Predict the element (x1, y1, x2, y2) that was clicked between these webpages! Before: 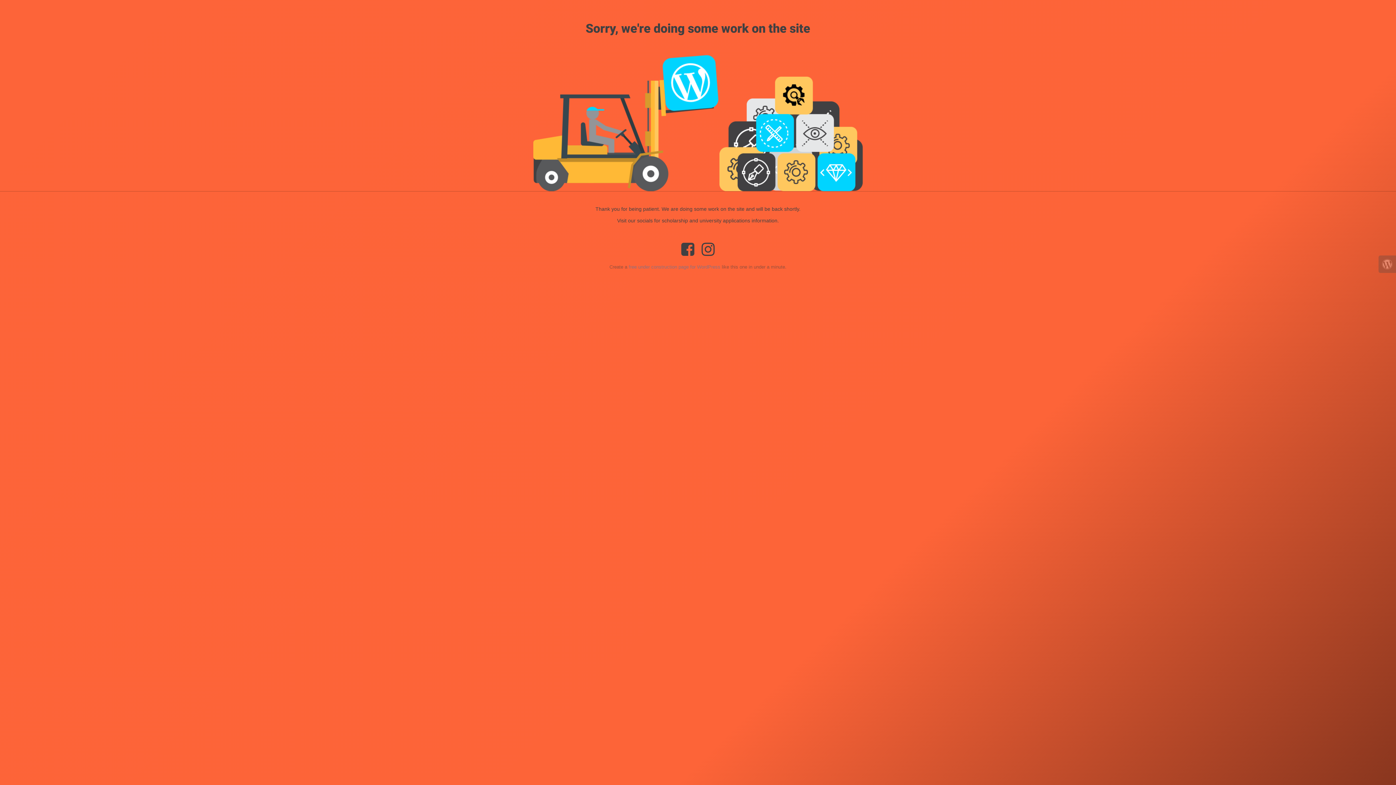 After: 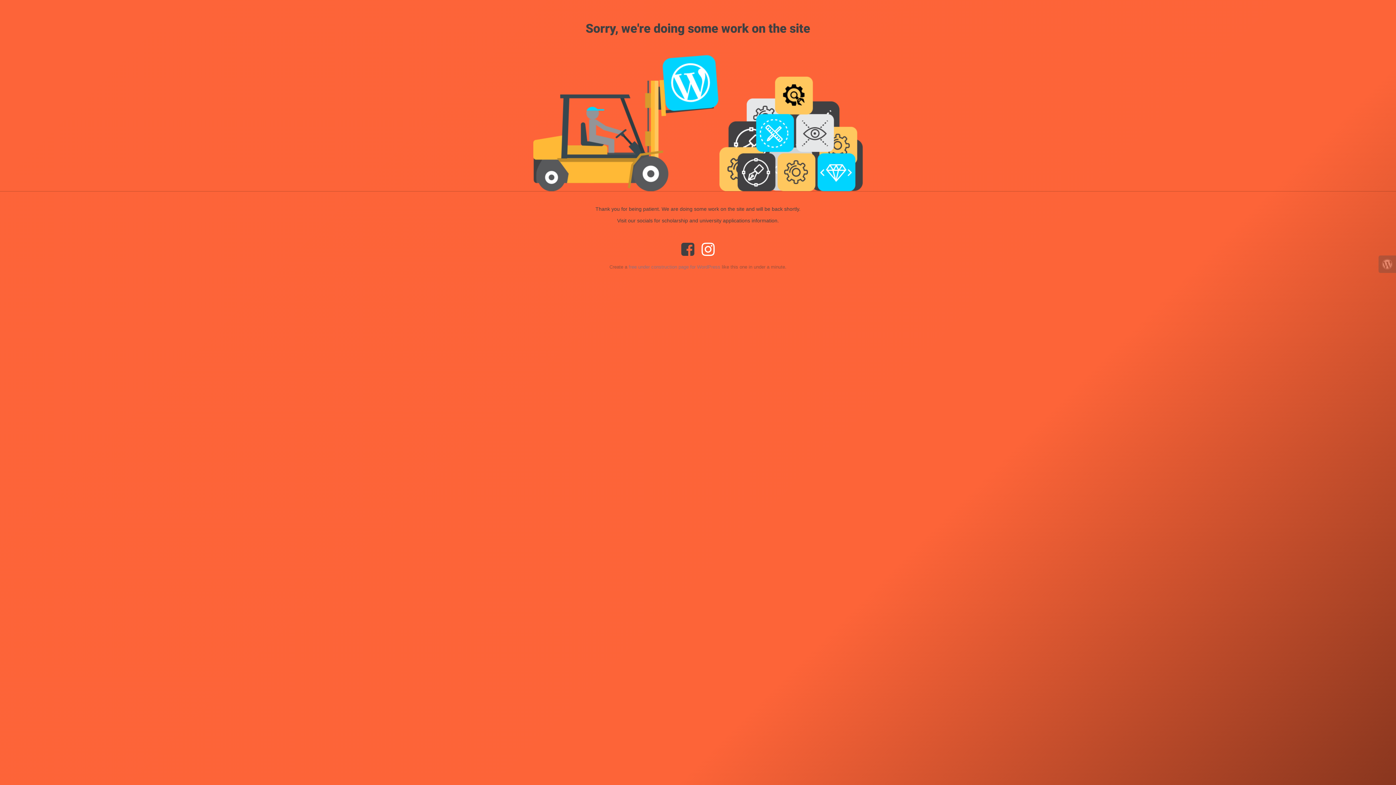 Action: bbox: (698, 250, 718, 256)